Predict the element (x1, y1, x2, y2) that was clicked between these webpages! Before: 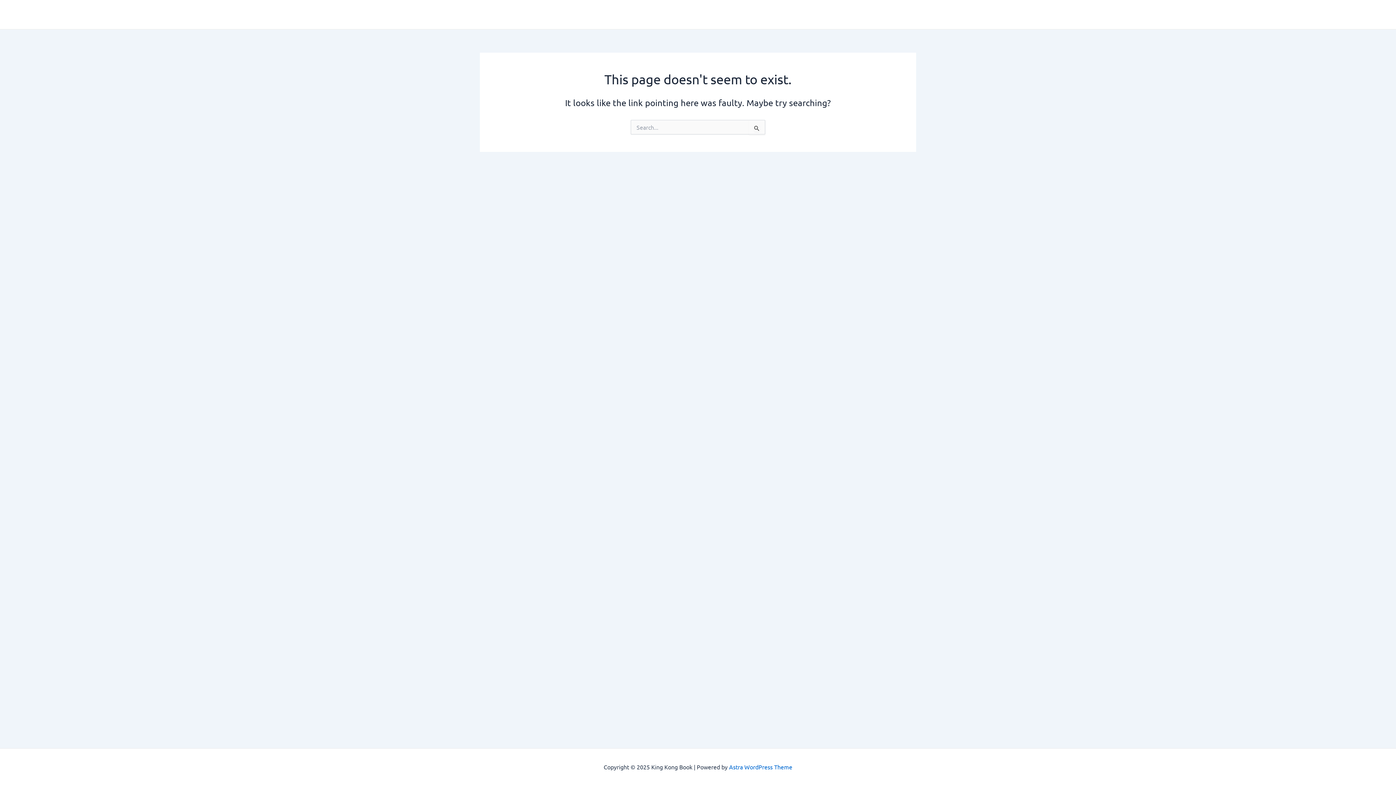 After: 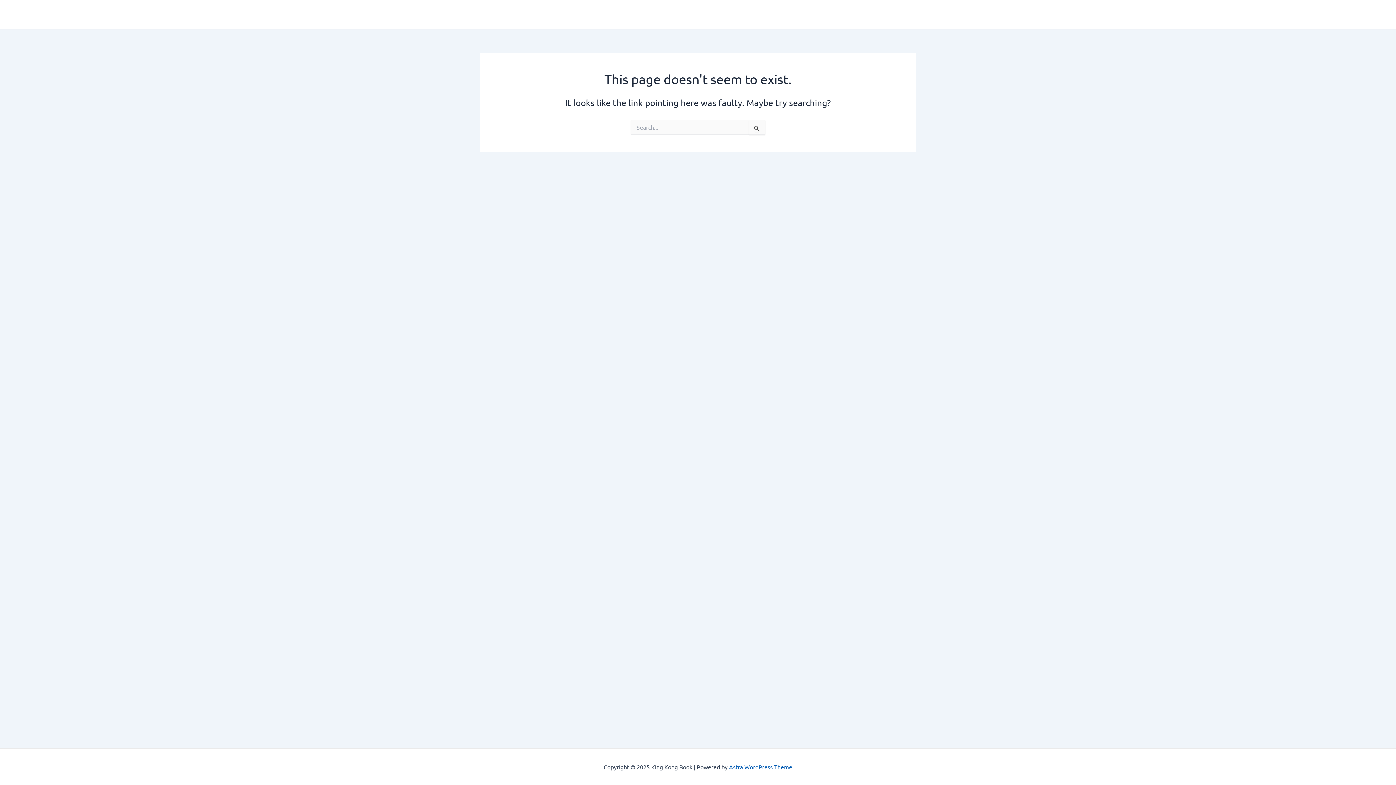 Action: label: Astra WordPress Theme bbox: (729, 763, 792, 770)